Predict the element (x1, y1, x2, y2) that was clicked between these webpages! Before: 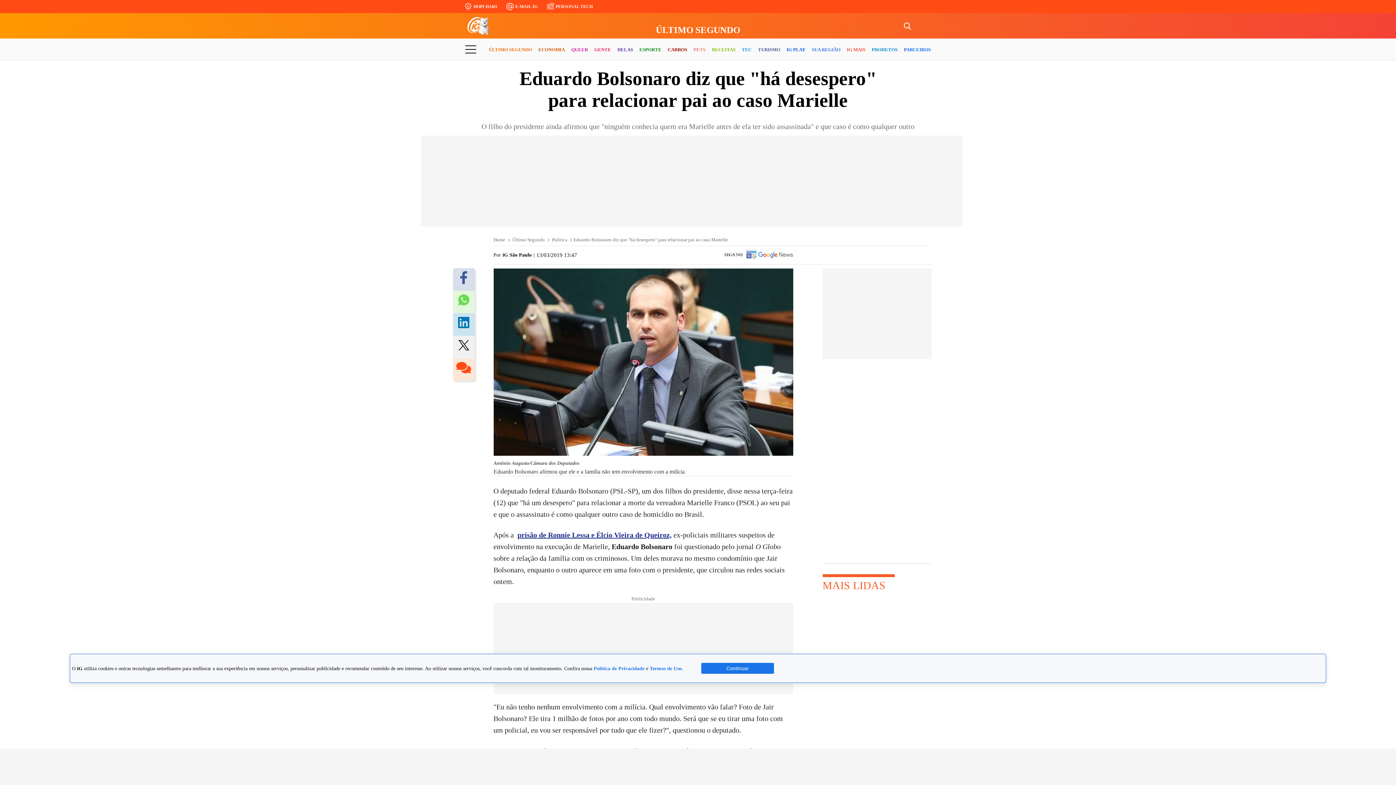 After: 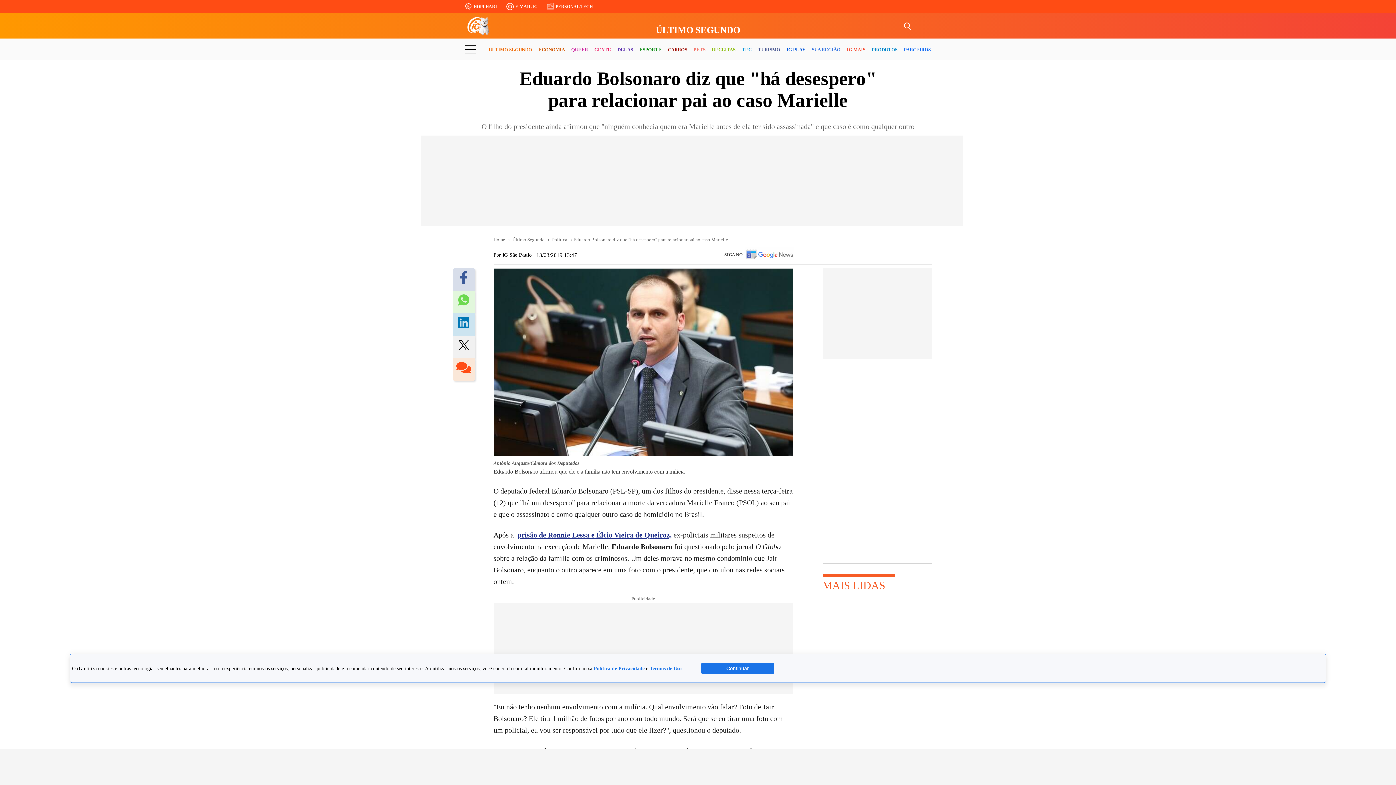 Action: bbox: (454, 336, 472, 358)